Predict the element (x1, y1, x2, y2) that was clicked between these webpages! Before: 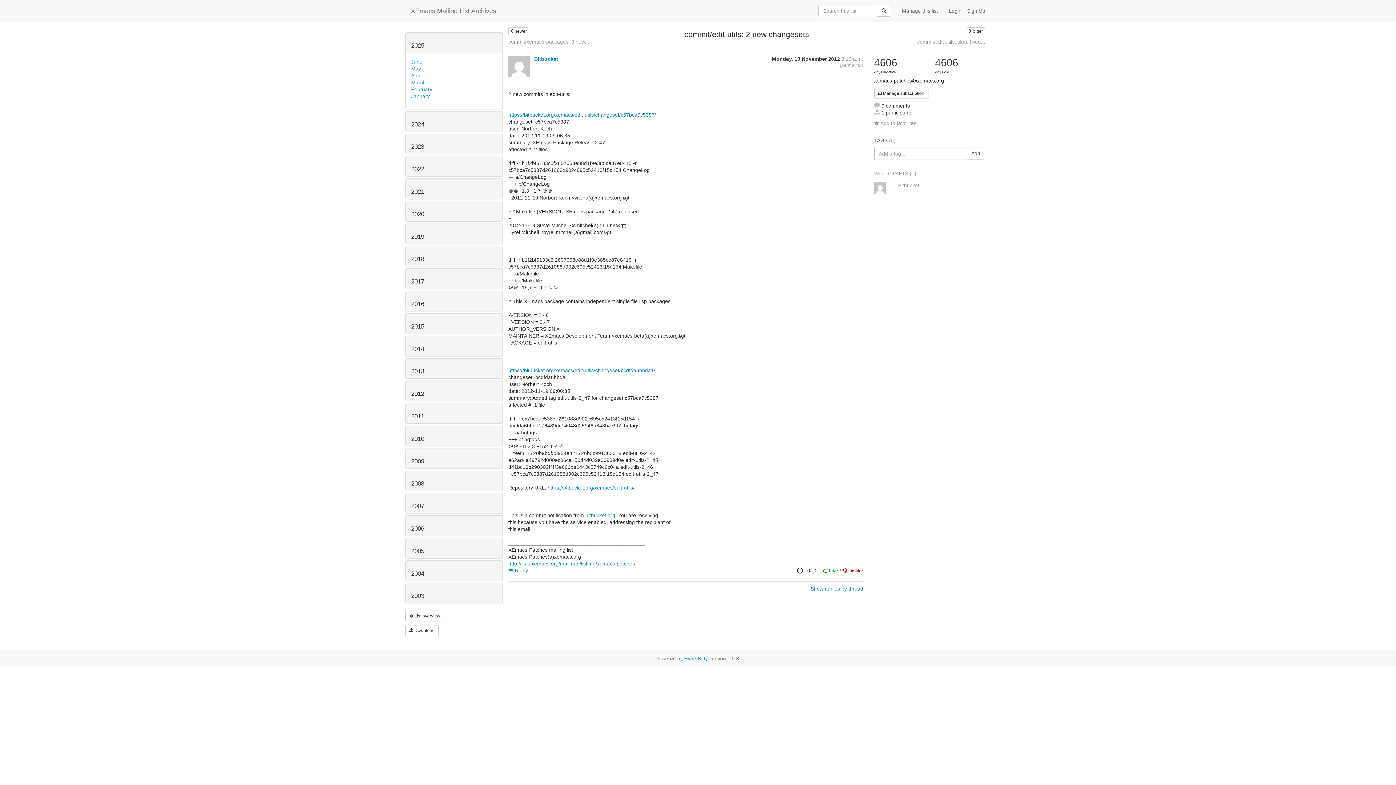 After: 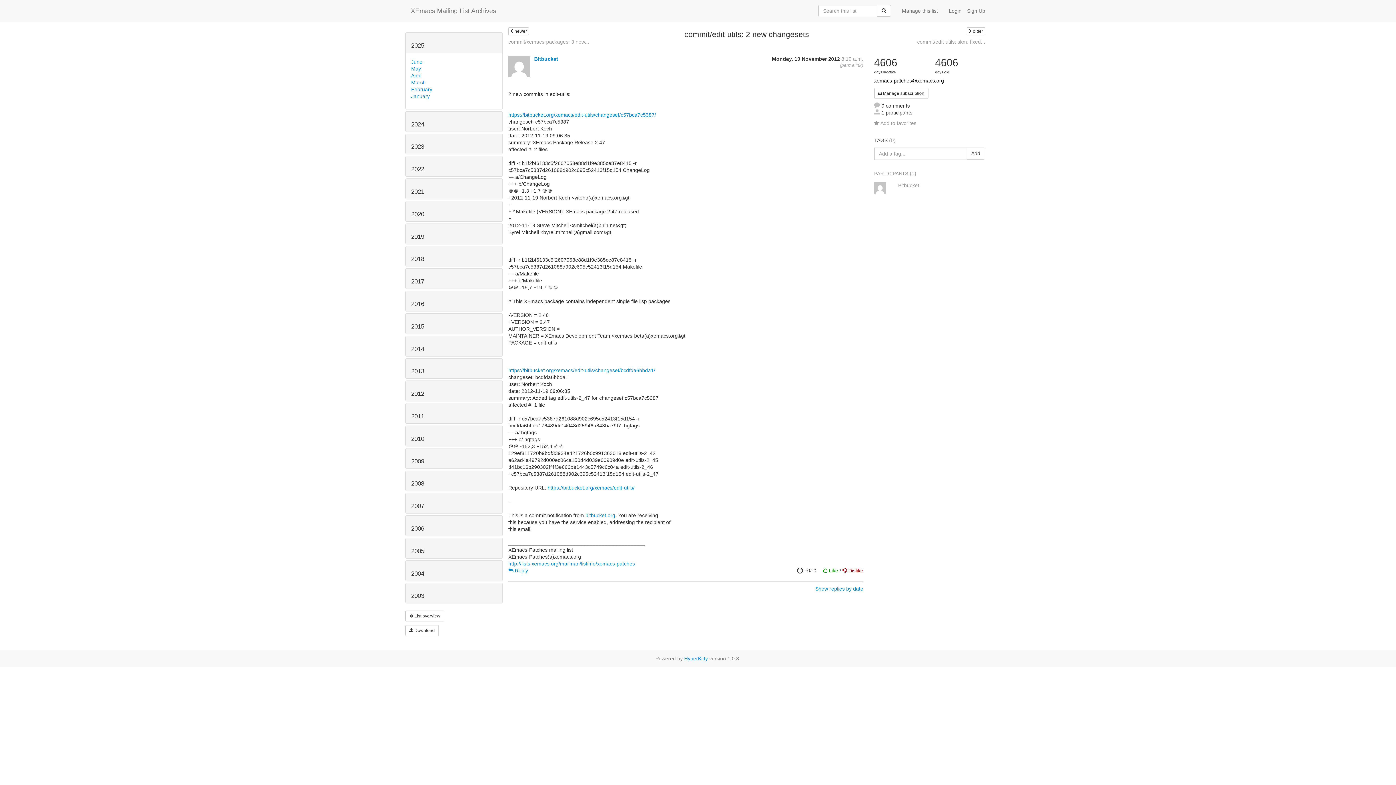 Action: label: Show replies by thread bbox: (810, 586, 863, 592)